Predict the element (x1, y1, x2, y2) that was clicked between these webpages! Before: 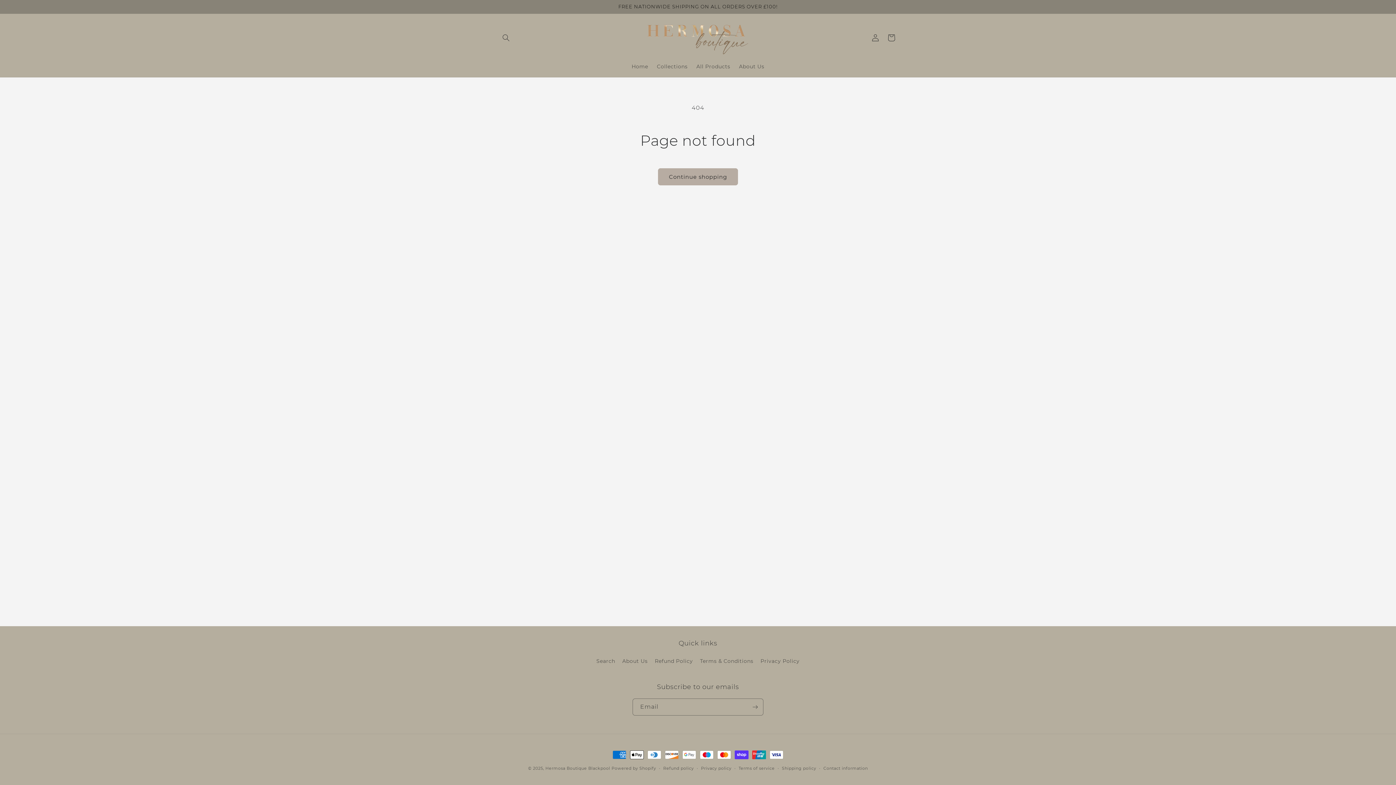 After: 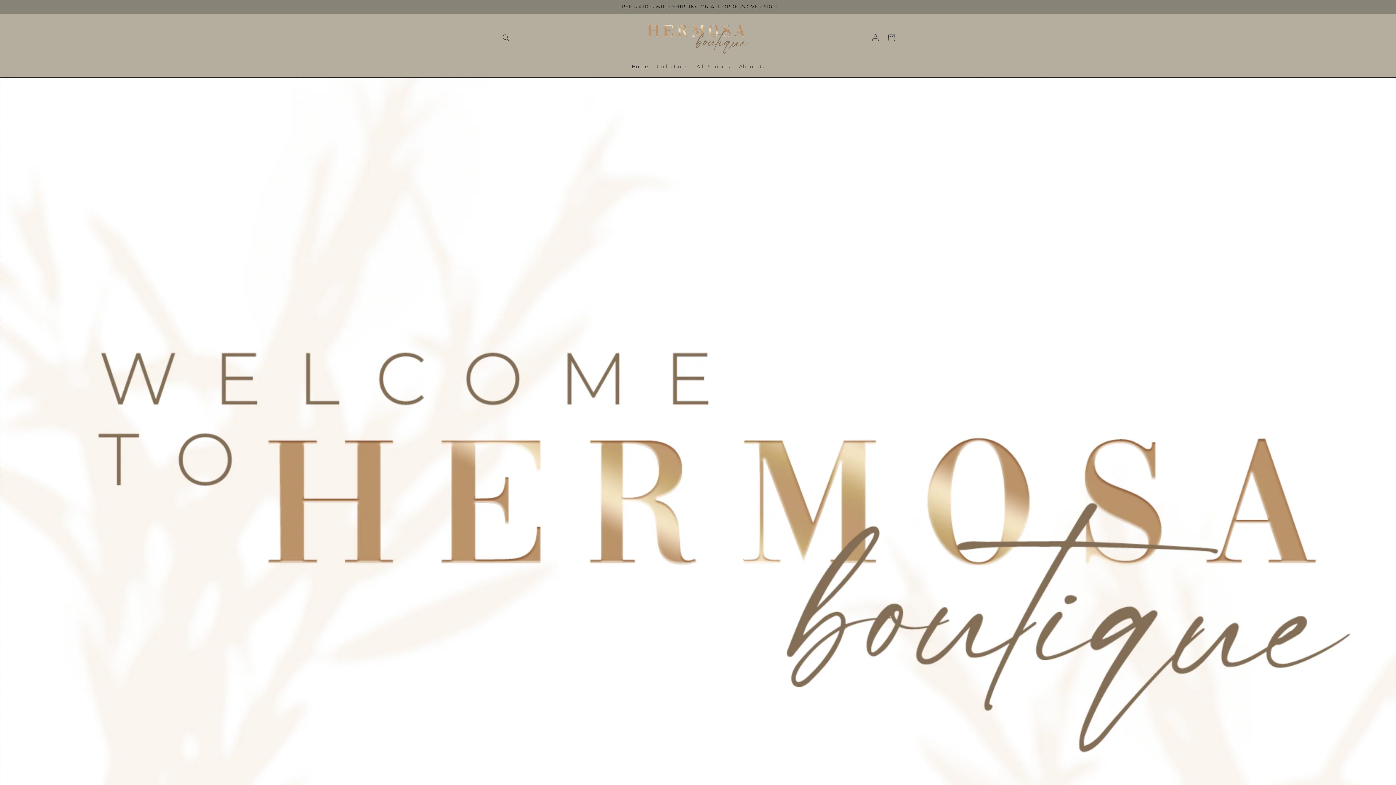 Action: bbox: (627, 58, 652, 74) label: Home